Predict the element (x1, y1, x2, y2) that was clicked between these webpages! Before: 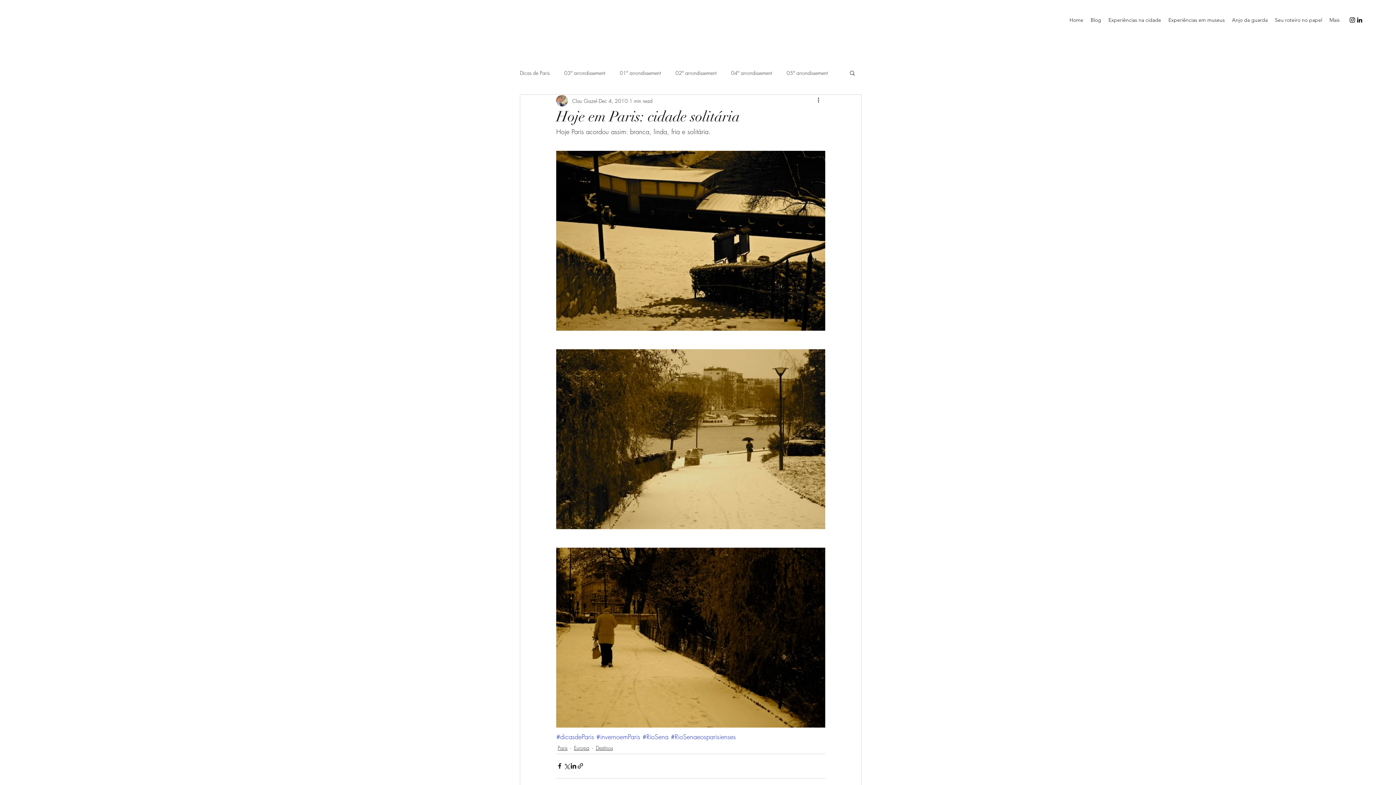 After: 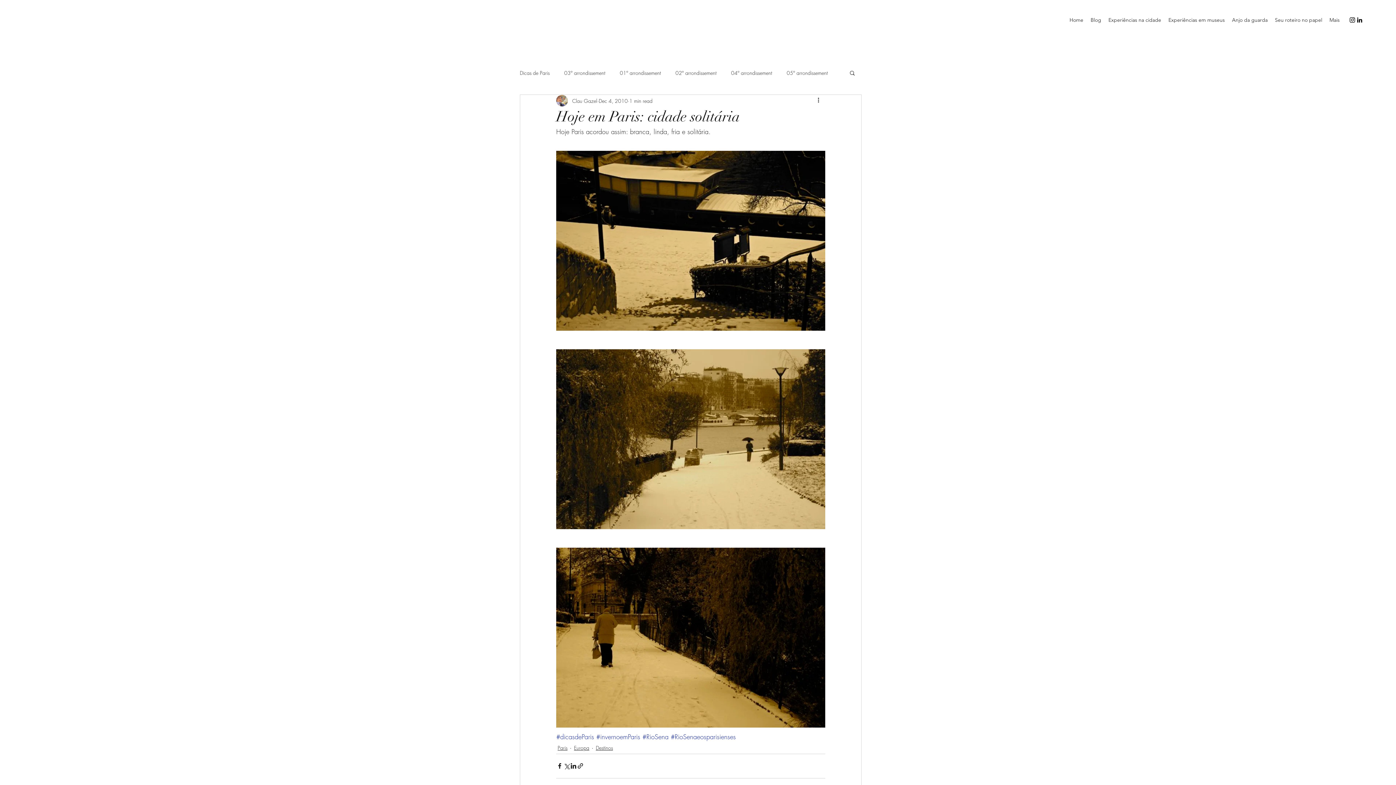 Action: bbox: (849, 69, 856, 75) label: Search